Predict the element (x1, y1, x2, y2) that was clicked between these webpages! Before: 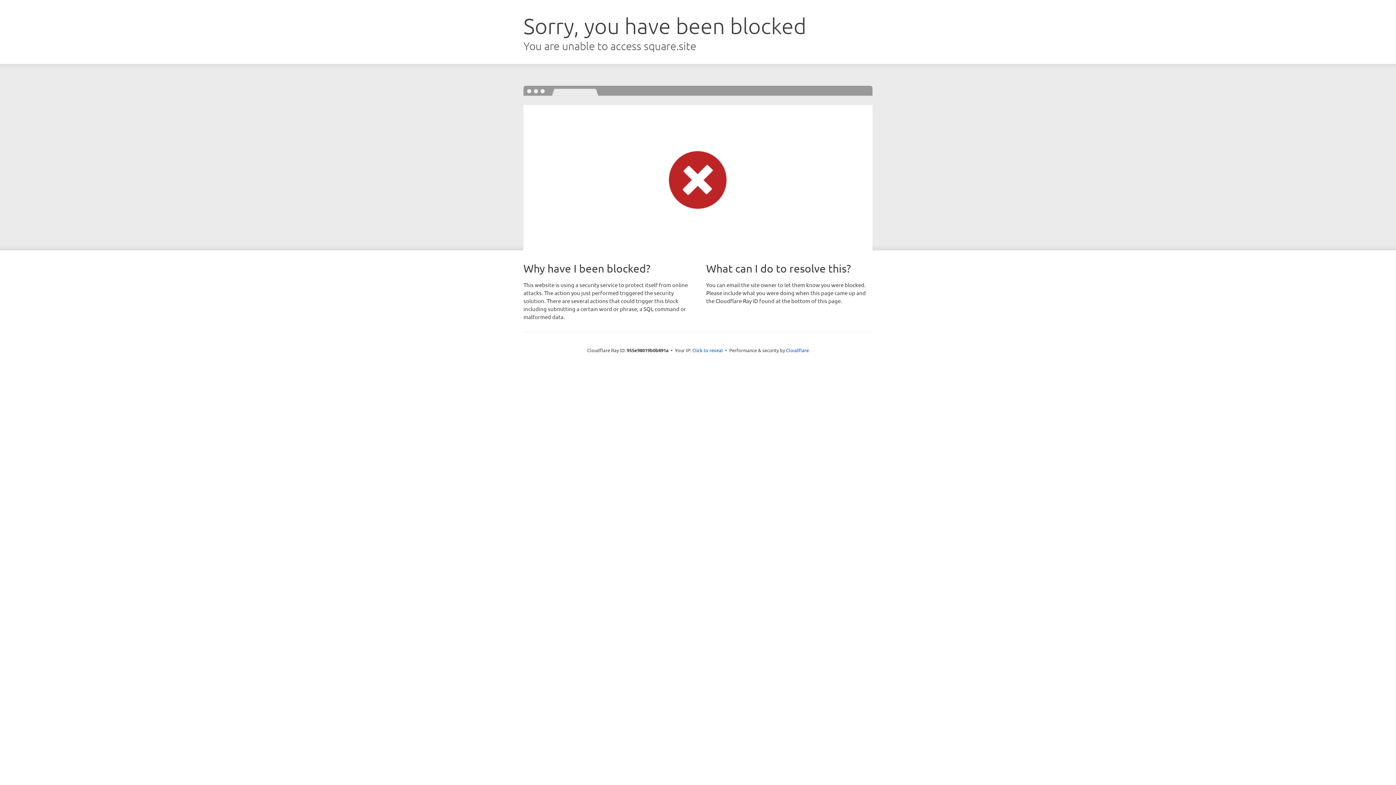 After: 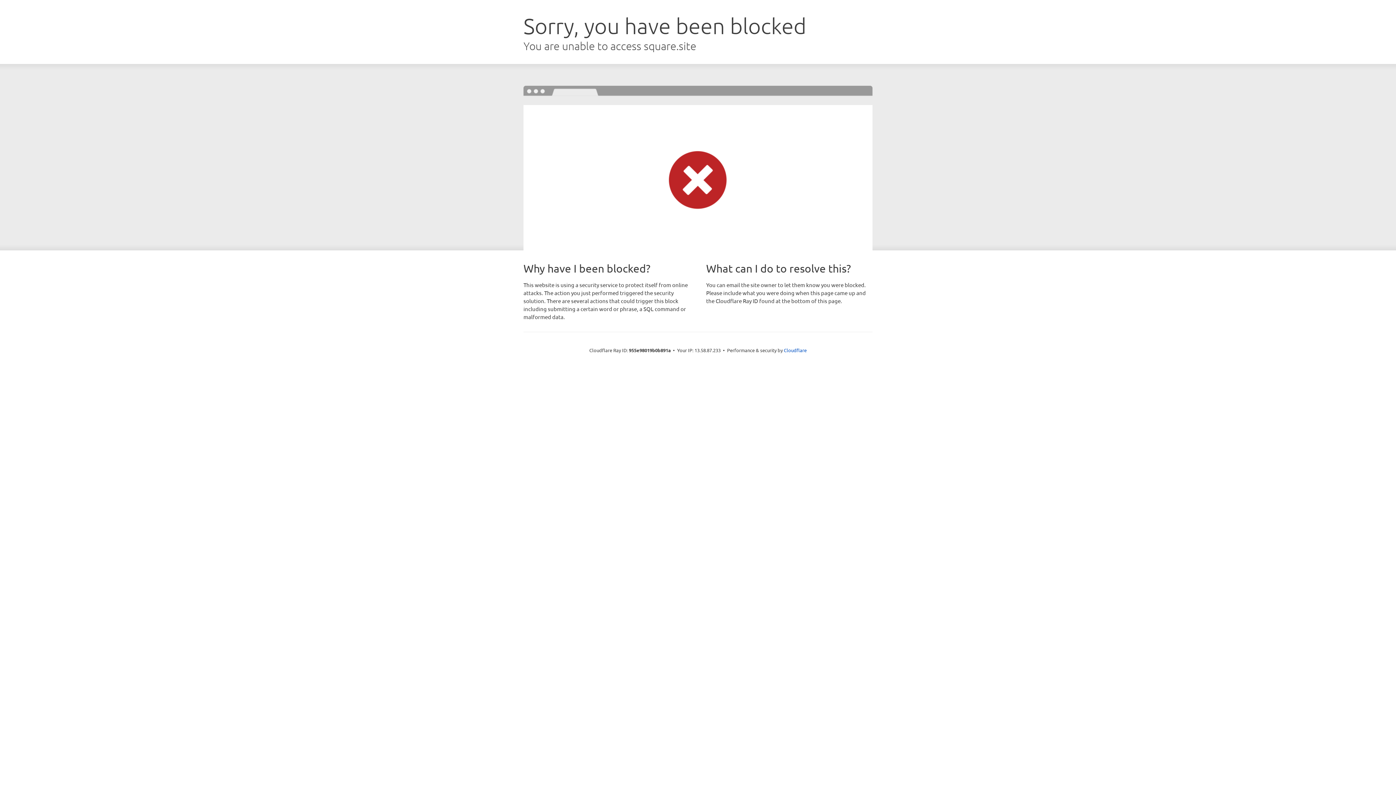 Action: bbox: (692, 346, 723, 353) label: Click to reveal